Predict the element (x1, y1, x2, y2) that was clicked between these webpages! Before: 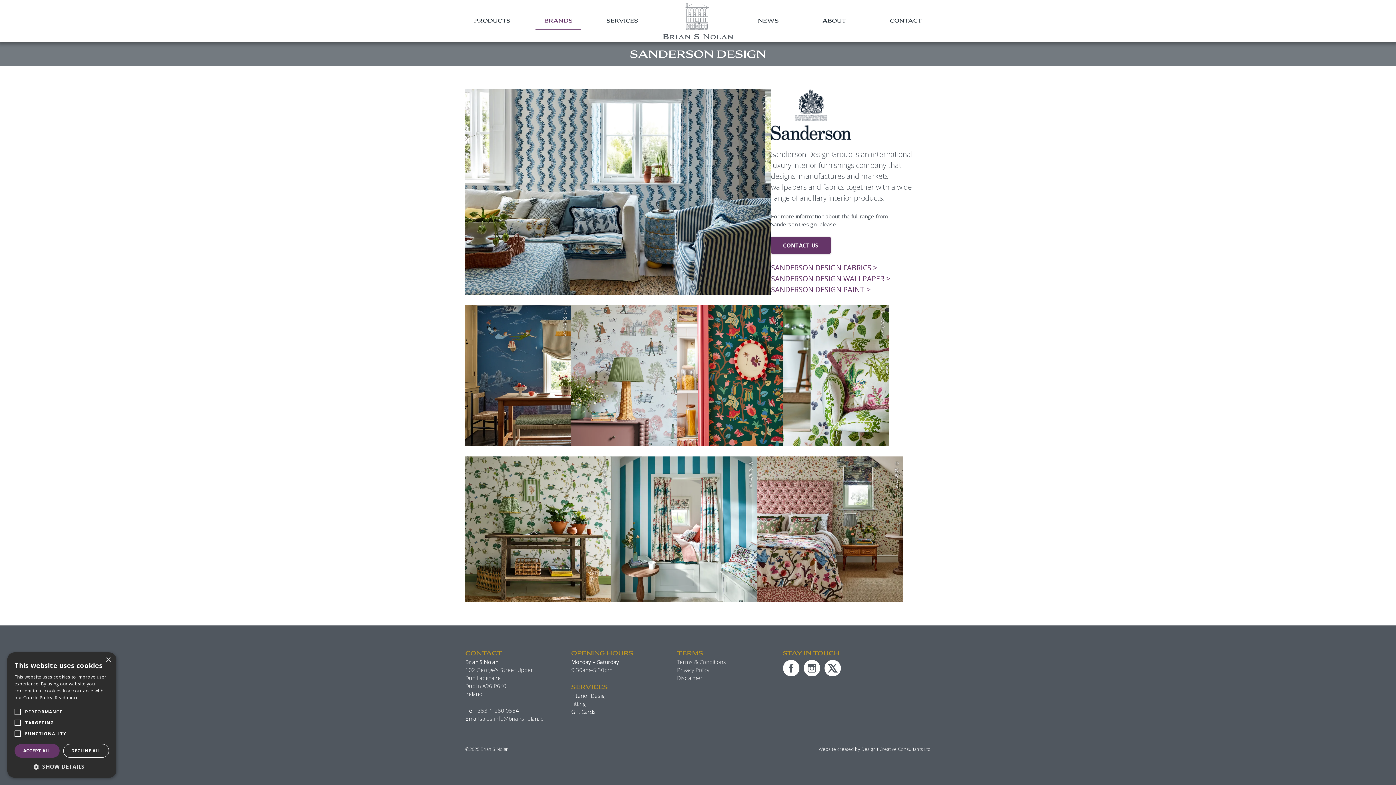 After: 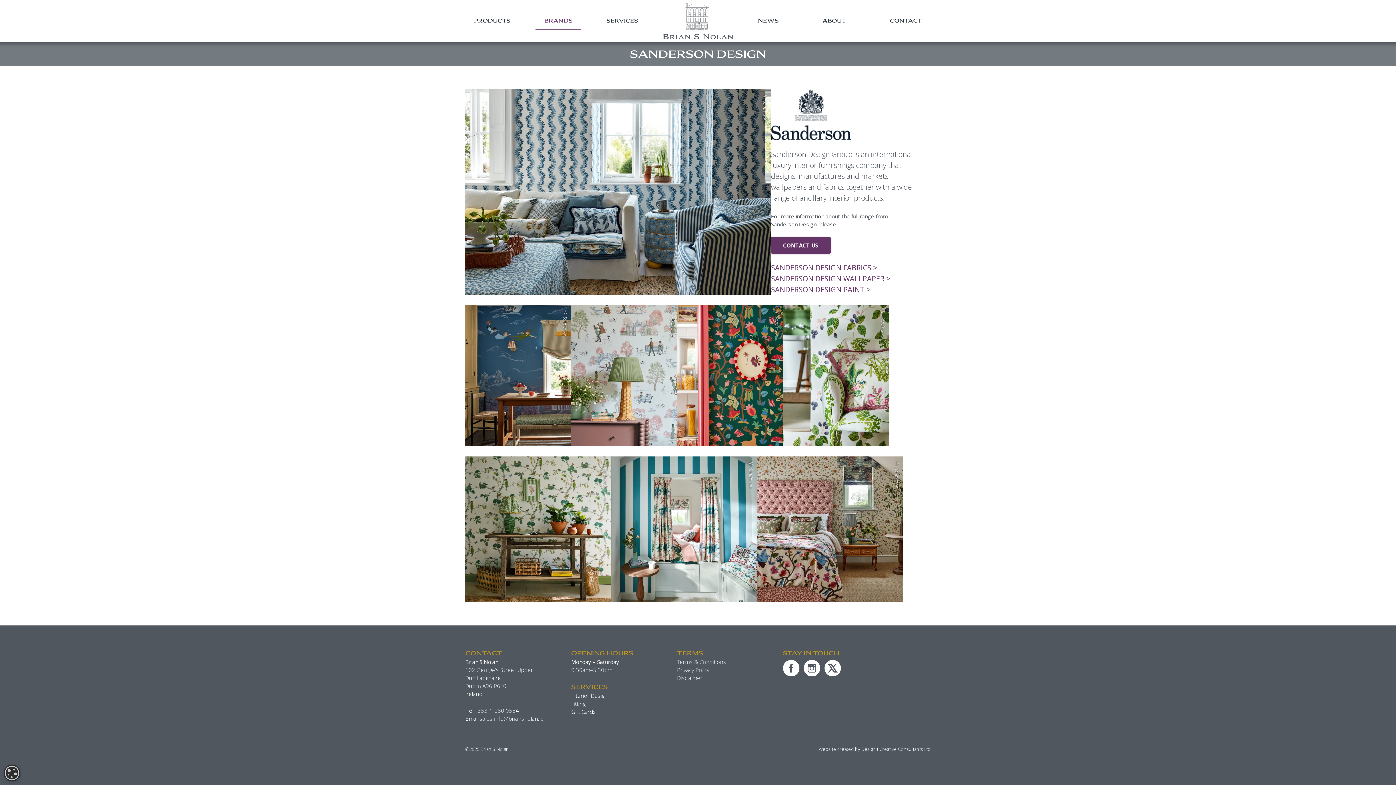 Action: label: ACCEPT ALL bbox: (14, 744, 59, 758)